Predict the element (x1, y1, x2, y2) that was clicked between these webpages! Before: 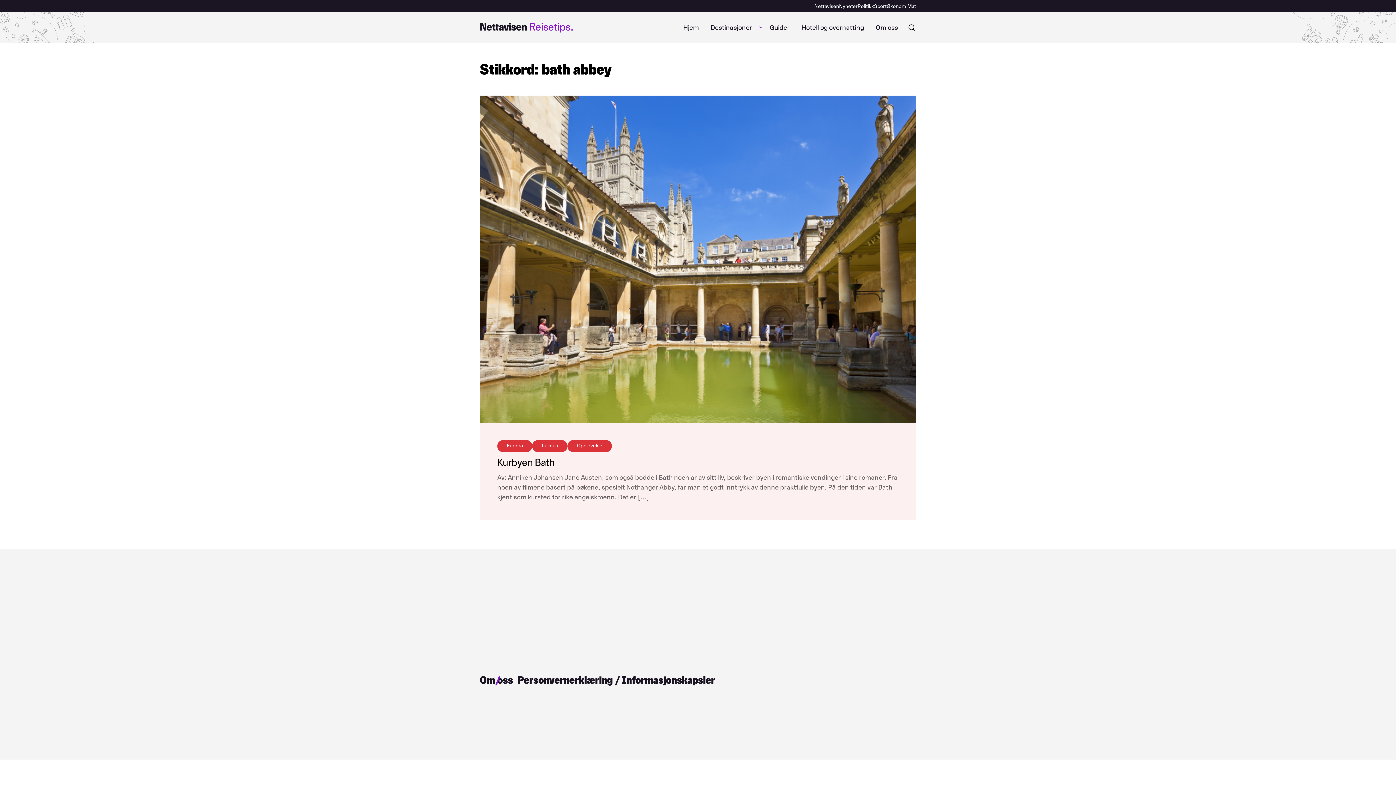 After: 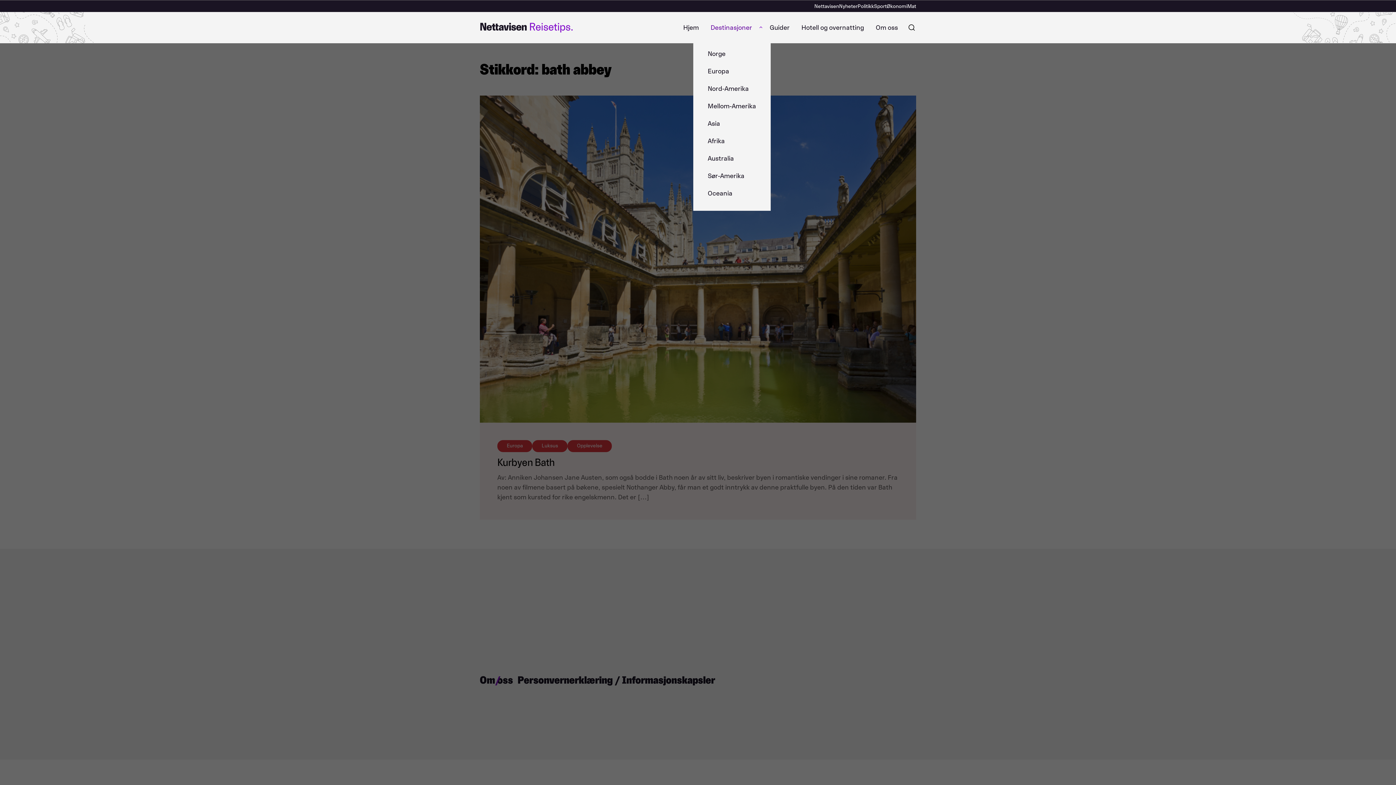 Action: bbox: (758, 18, 763, 36) label: Åpne undermeny